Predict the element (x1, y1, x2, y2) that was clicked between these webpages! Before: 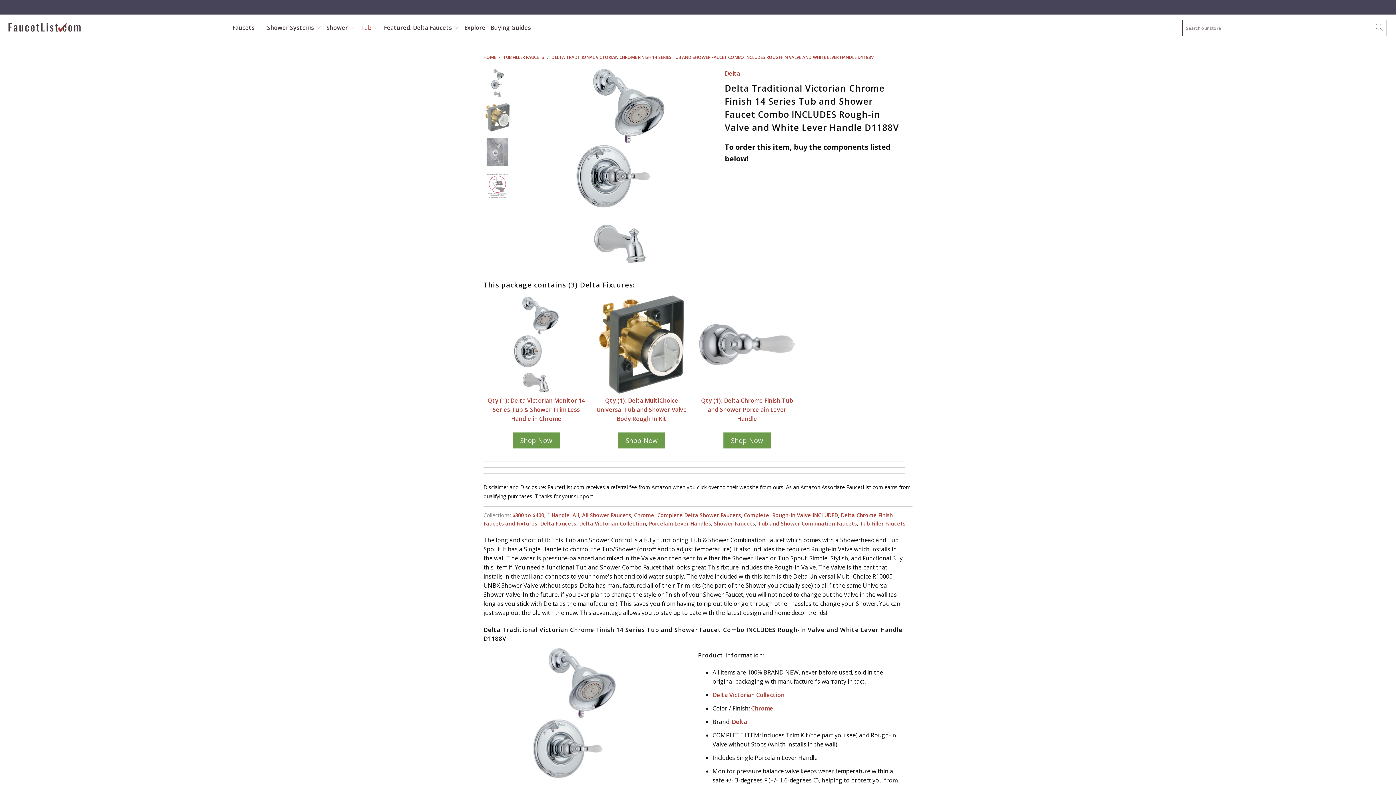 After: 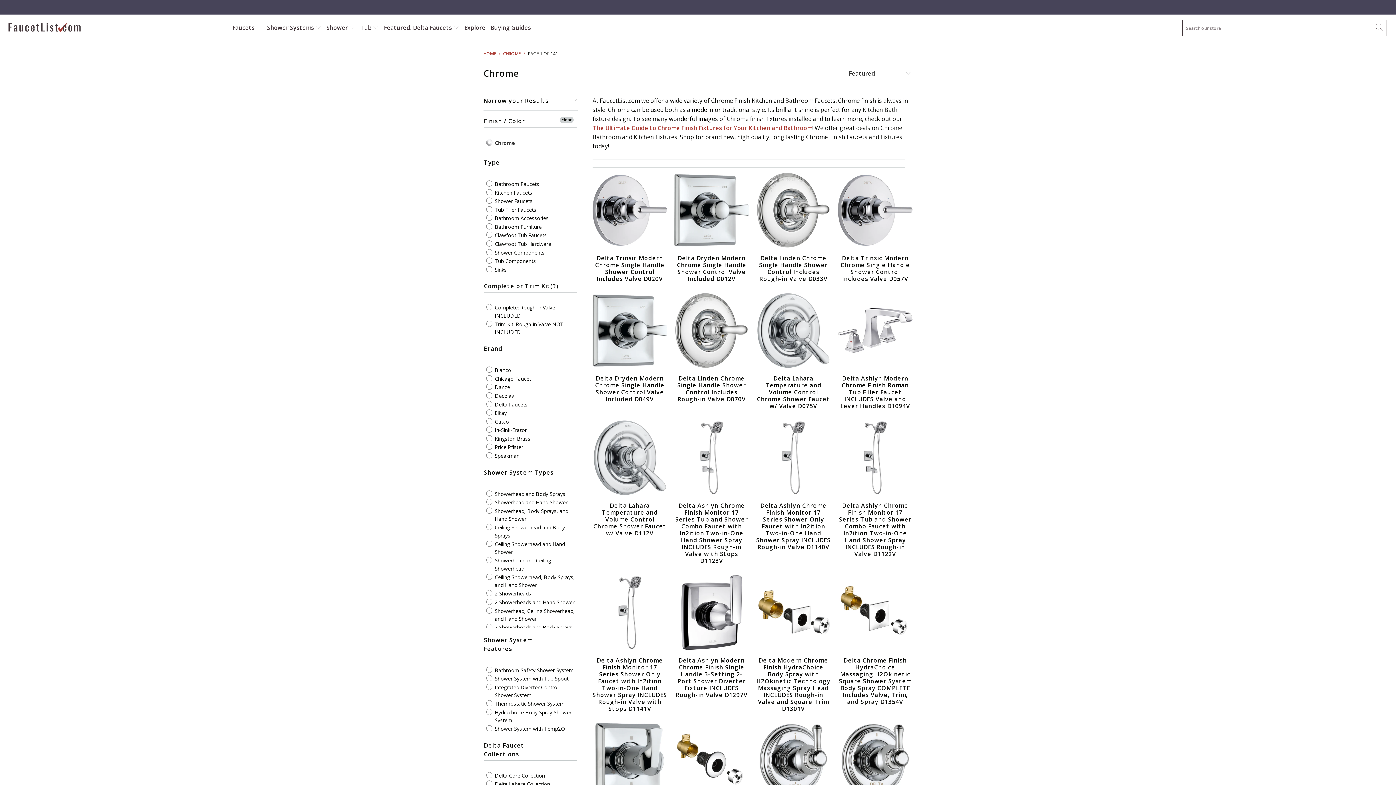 Action: label: Chrome bbox: (634, 512, 654, 519)